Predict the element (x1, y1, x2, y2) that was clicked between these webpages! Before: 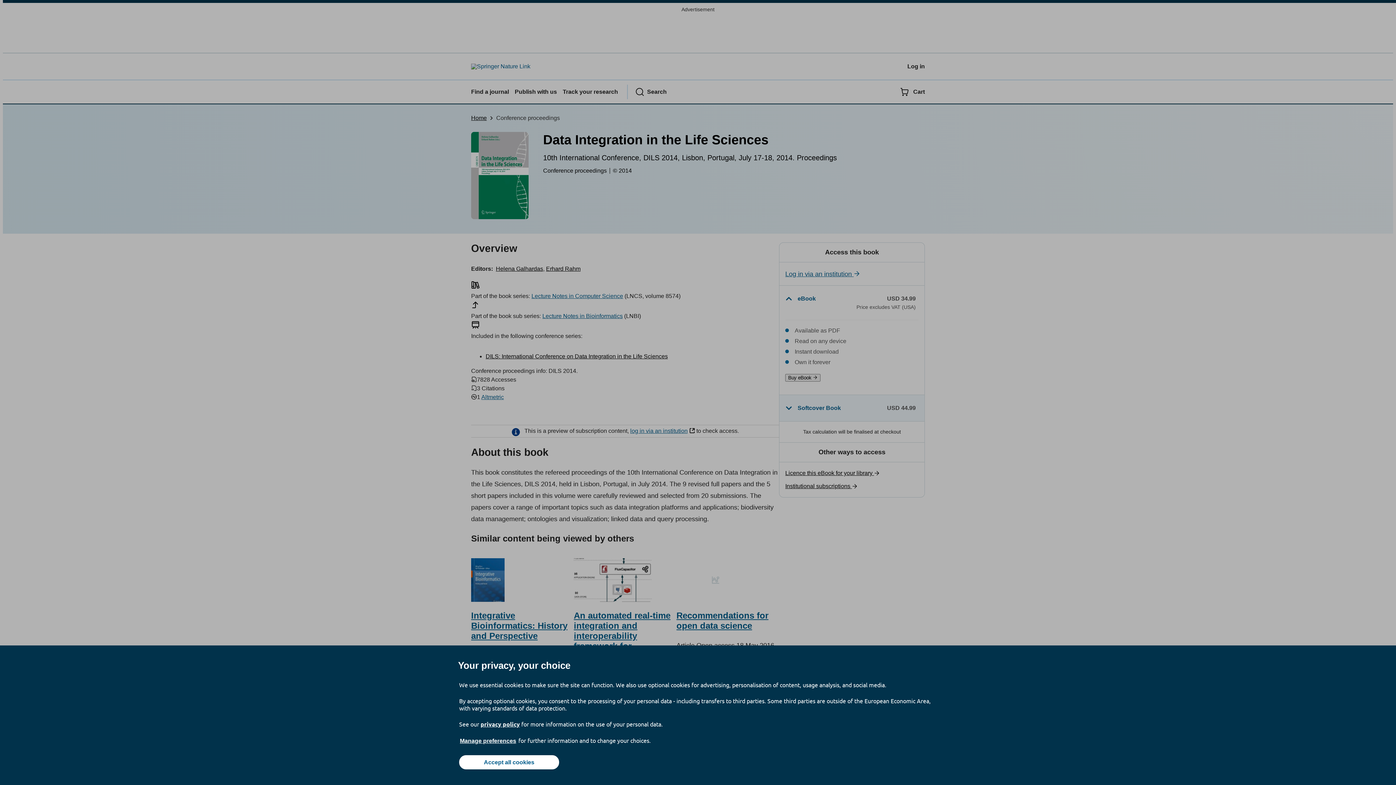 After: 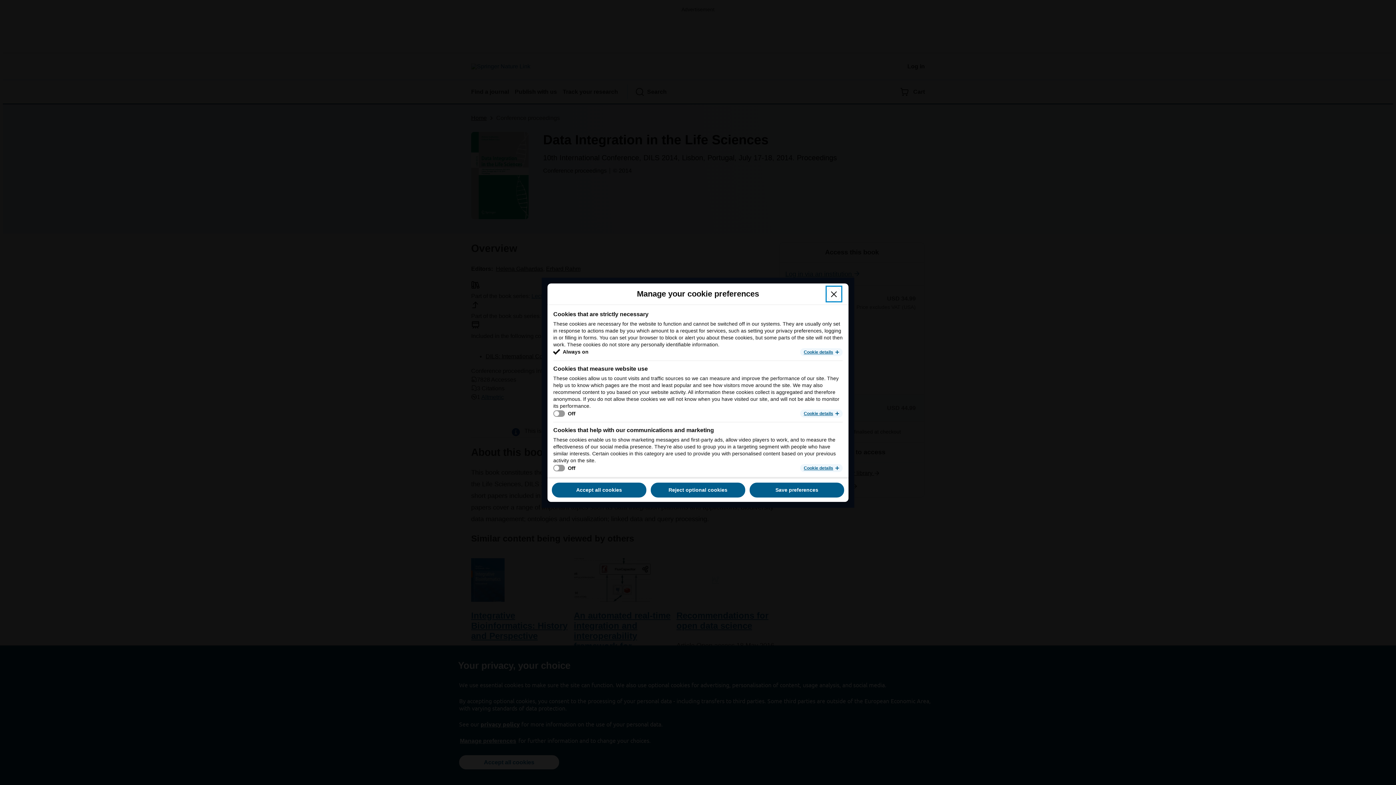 Action: bbox: (459, 737, 517, 745) label: Manage preferences